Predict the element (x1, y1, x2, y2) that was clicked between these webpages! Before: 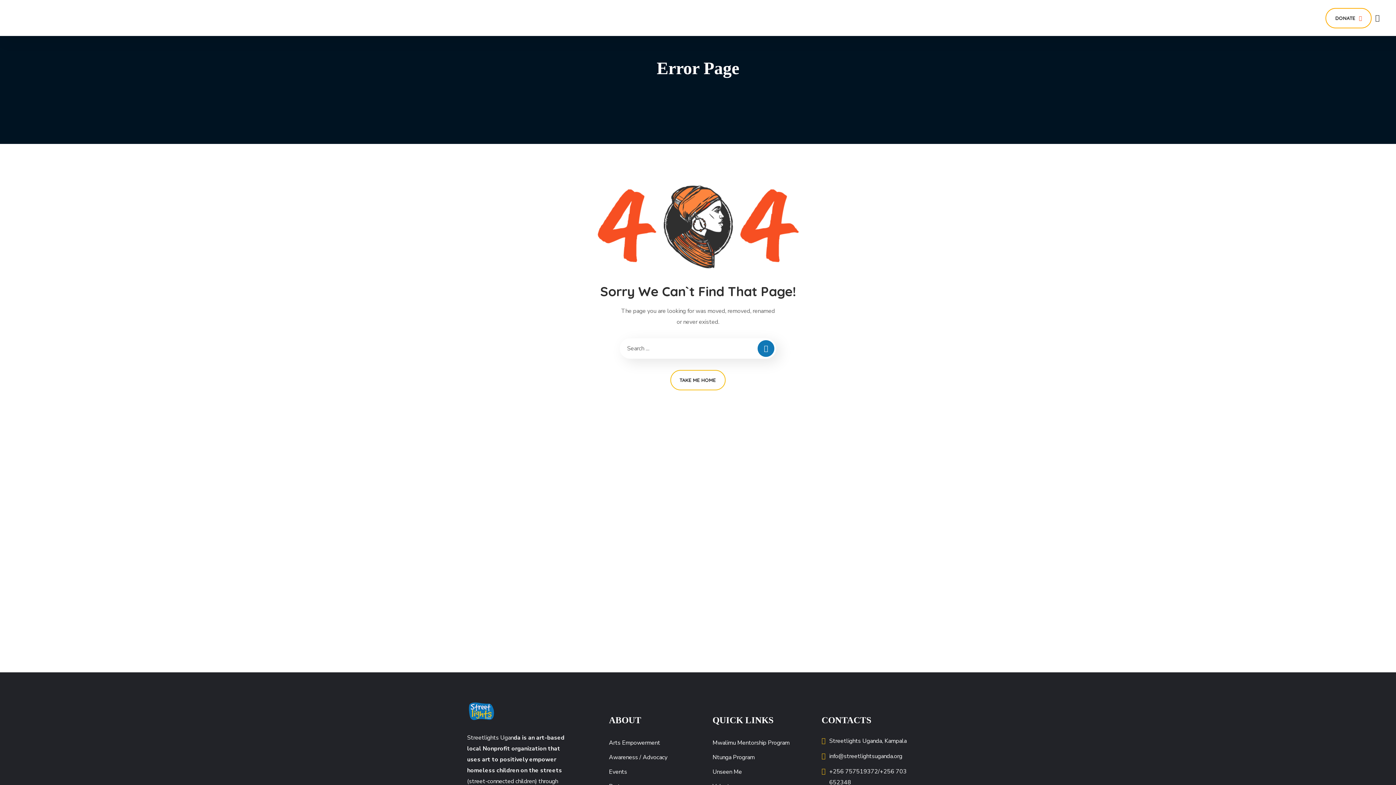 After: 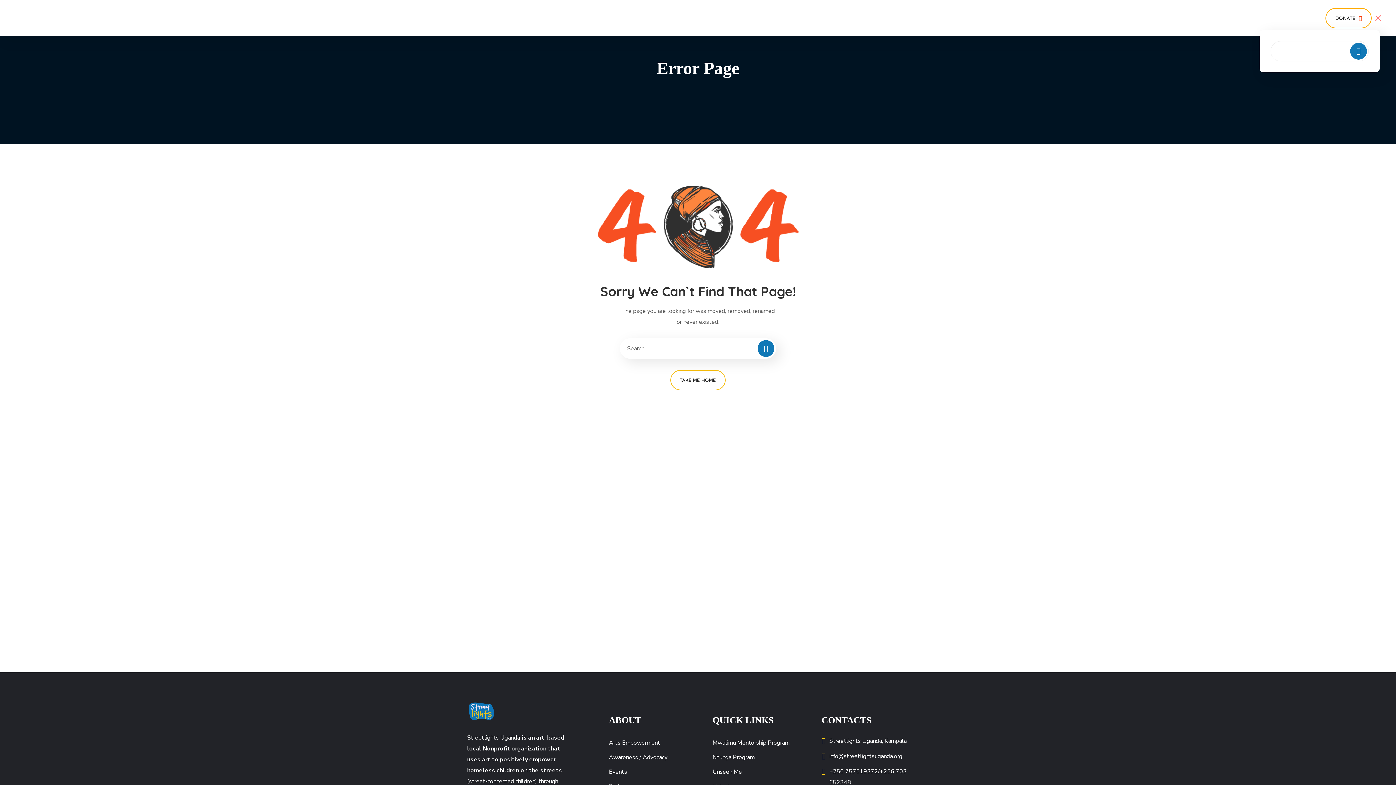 Action: bbox: (1375, 7, 1379, 28)